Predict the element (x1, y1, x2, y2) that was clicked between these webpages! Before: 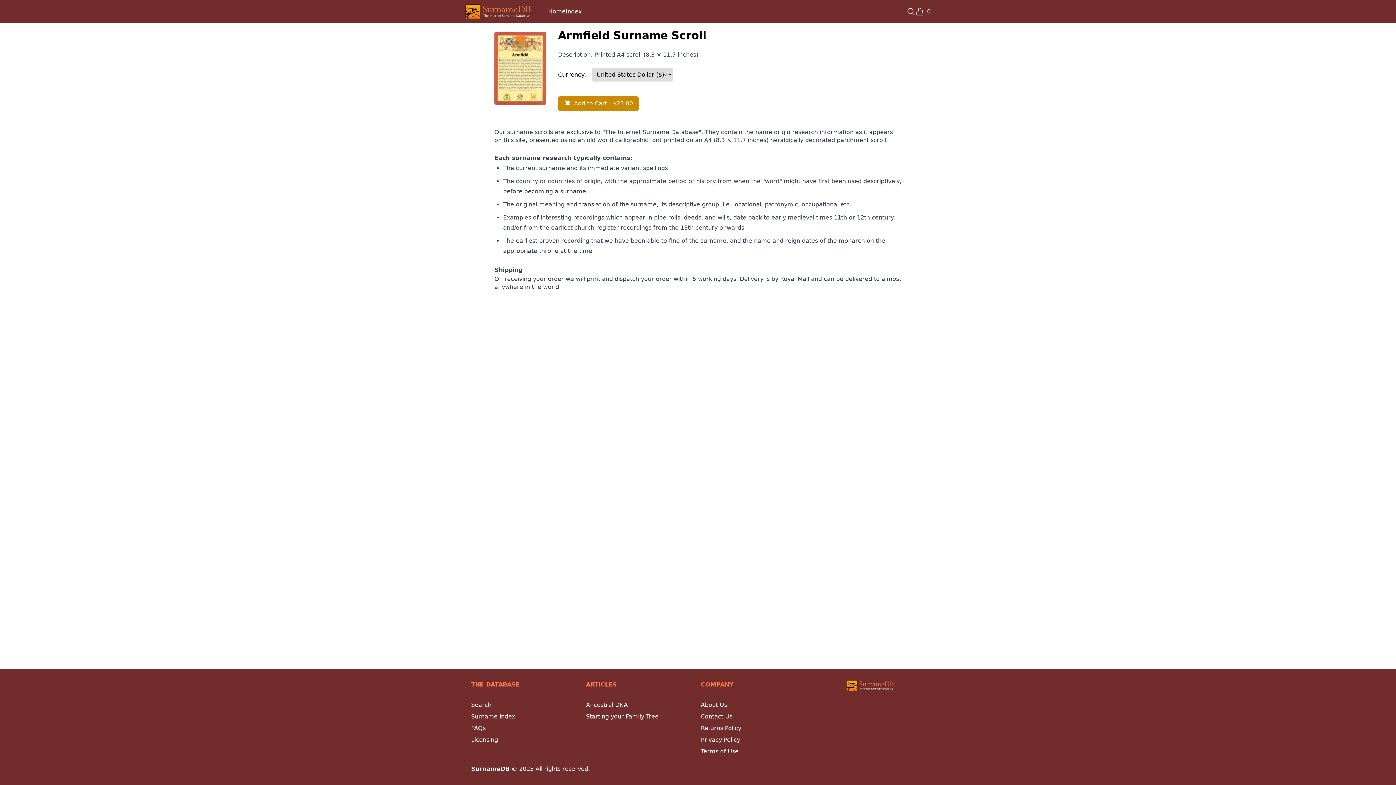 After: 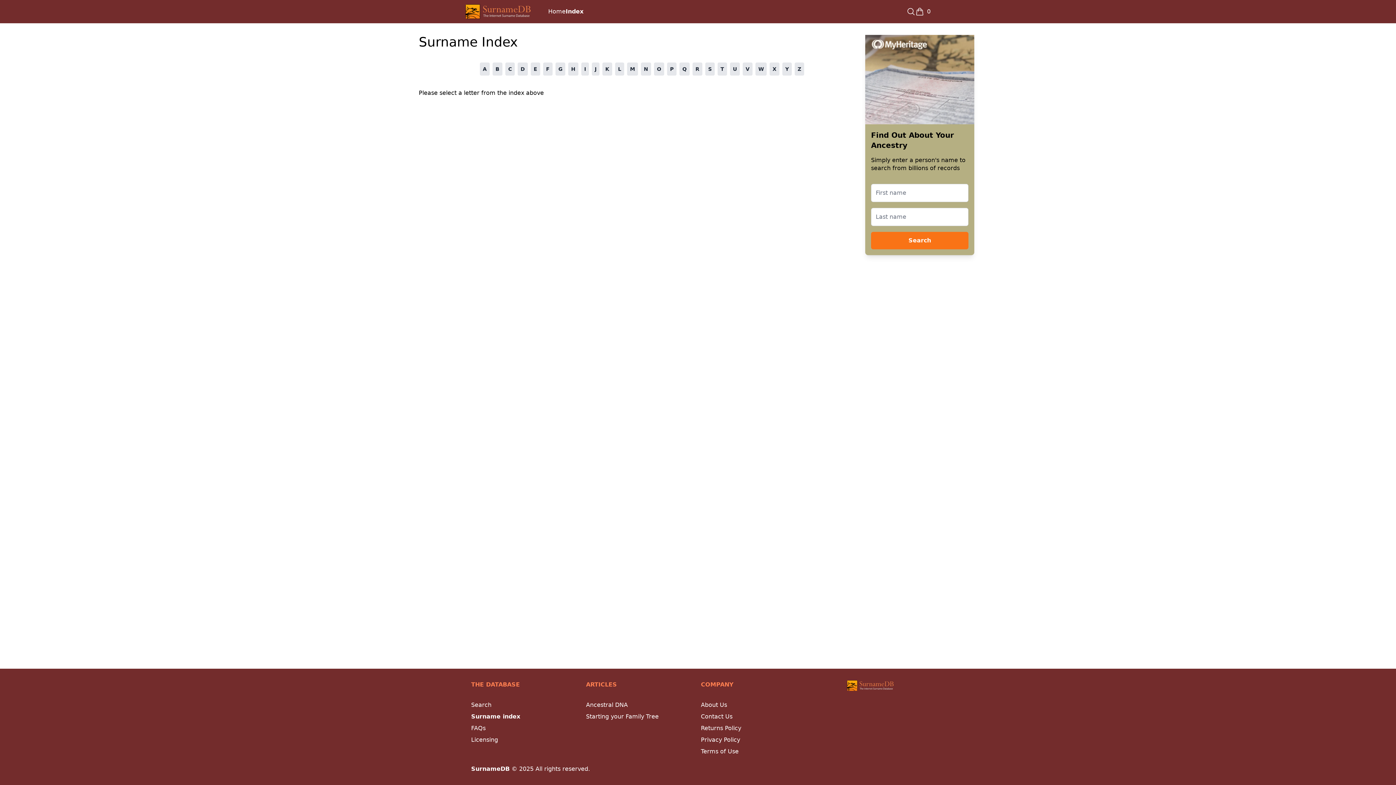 Action: bbox: (471, 713, 515, 720) label: Surname index